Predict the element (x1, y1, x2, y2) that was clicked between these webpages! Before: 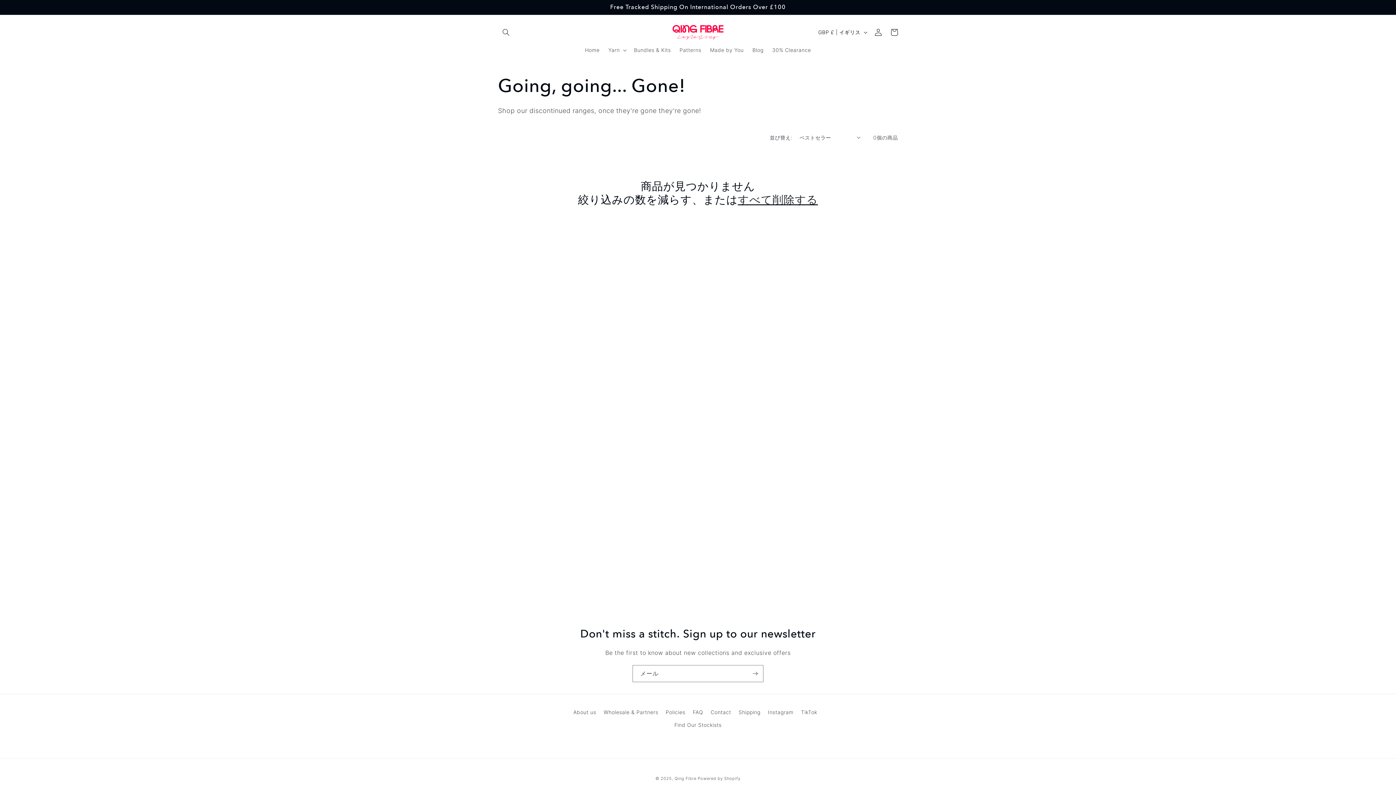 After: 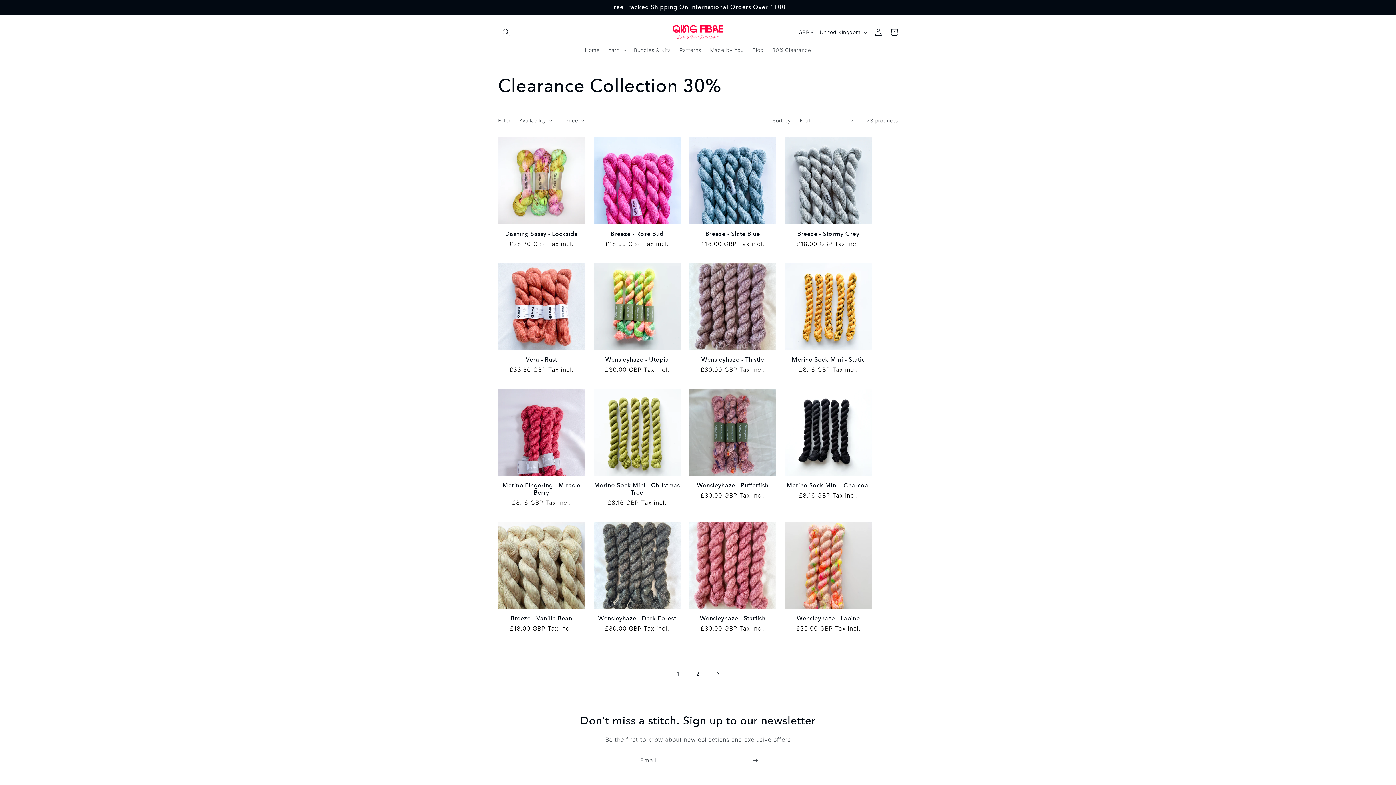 Action: bbox: (768, 42, 815, 57) label: 30% Clearance